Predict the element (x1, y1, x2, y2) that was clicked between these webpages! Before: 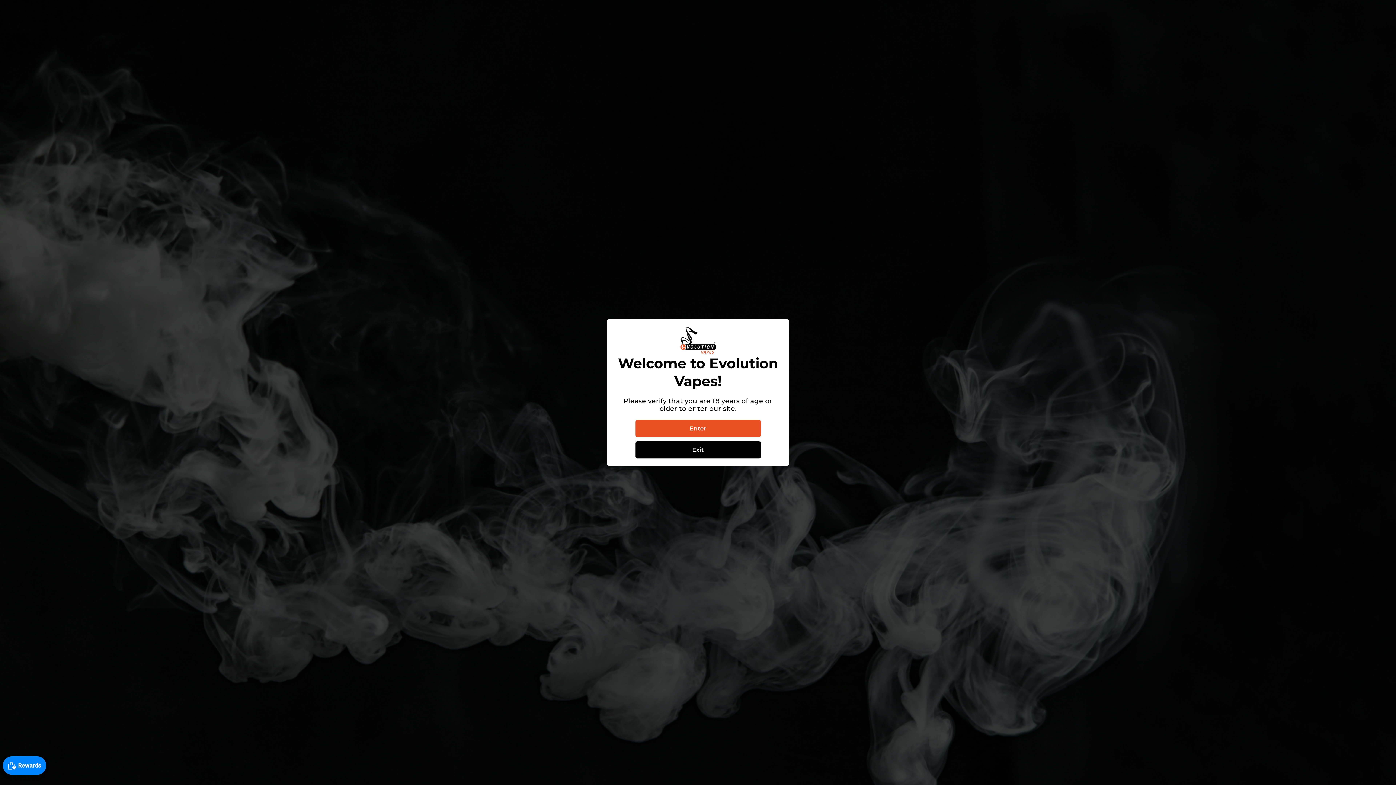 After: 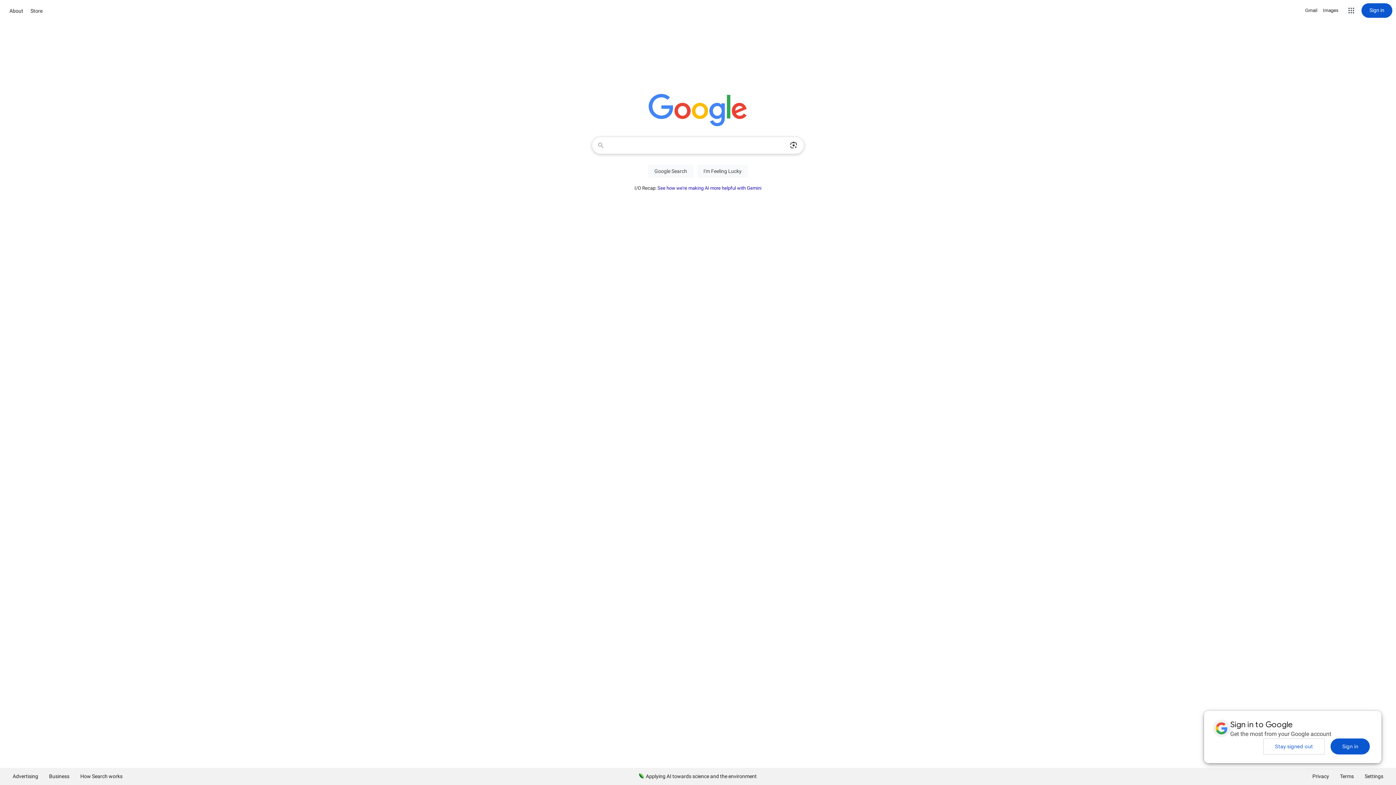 Action: bbox: (635, 441, 760, 458) label: Exit